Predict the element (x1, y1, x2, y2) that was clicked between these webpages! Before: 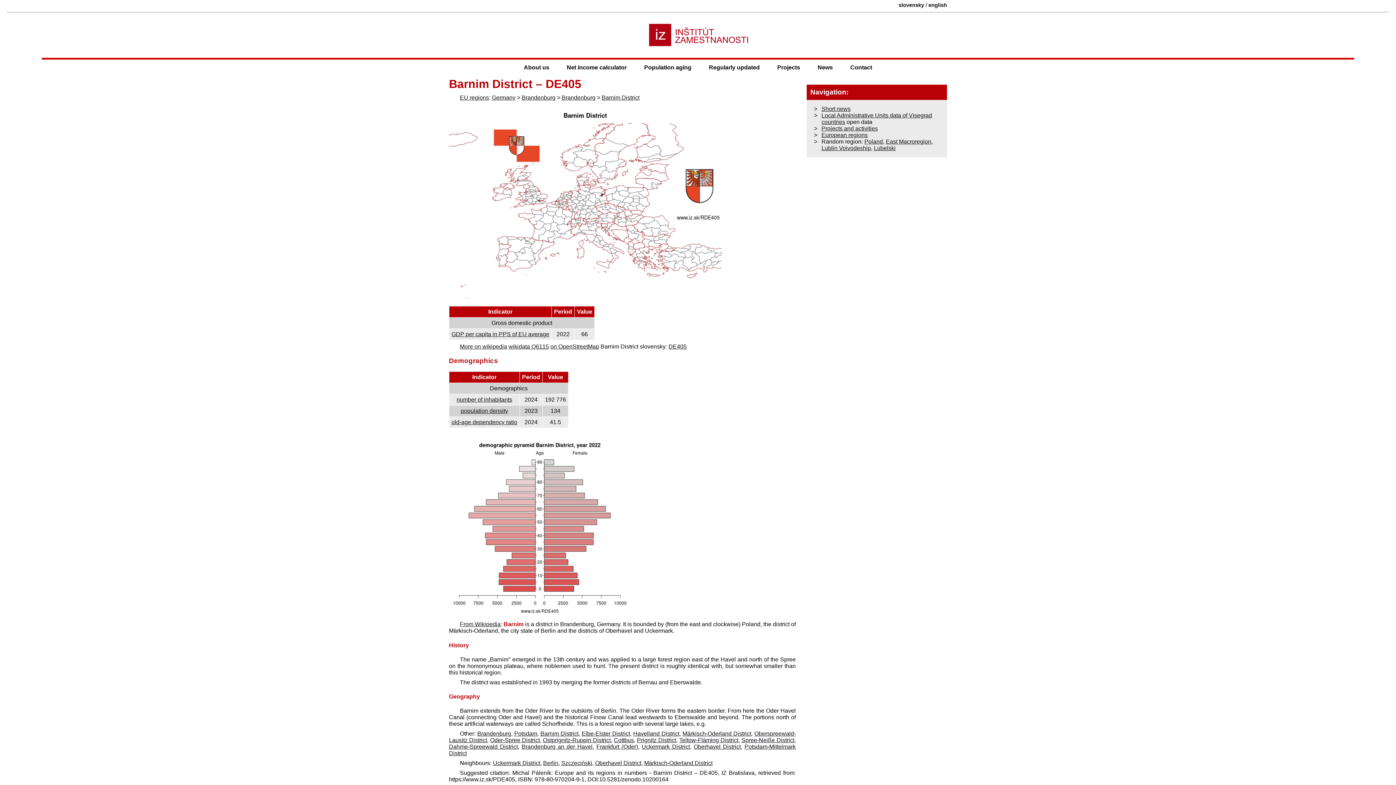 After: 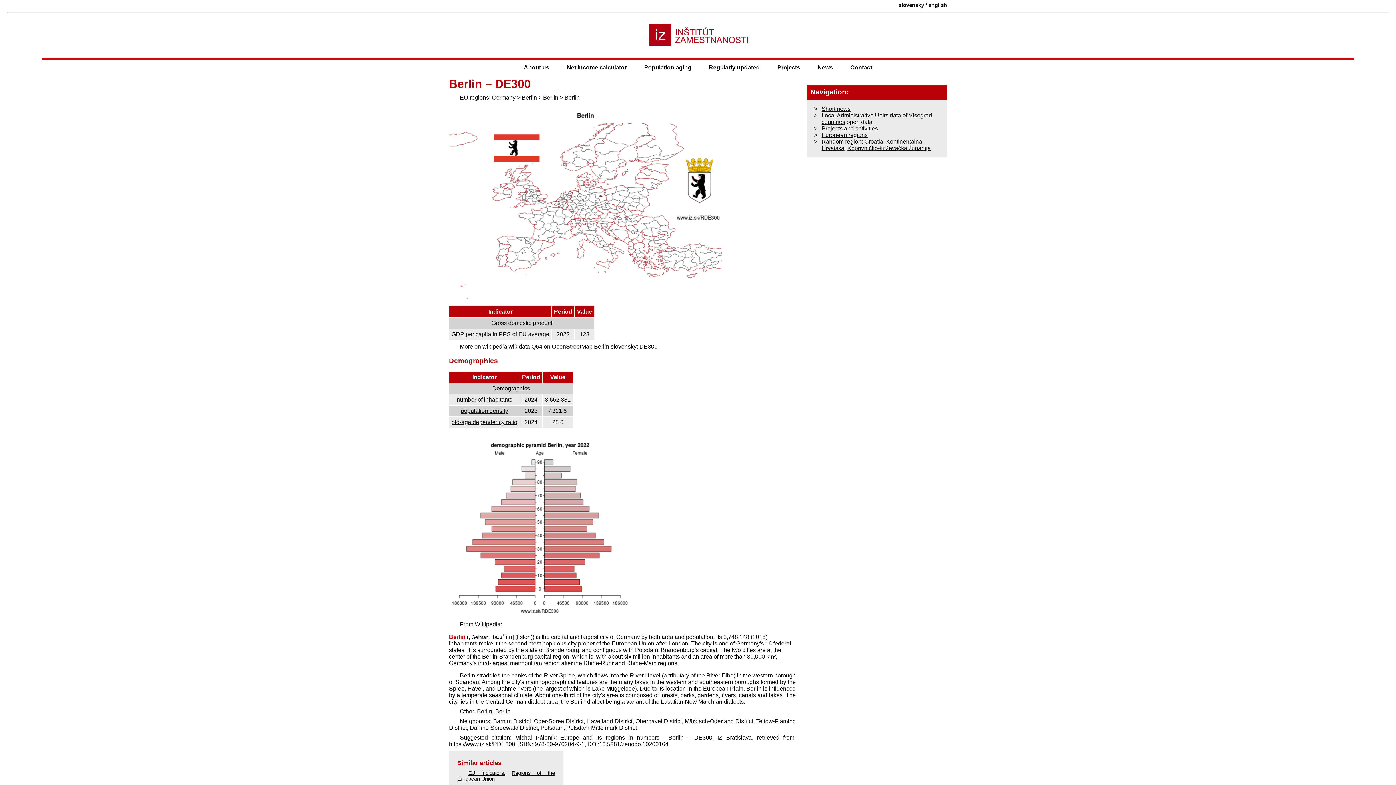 Action: bbox: (543, 760, 558, 766) label: Berlin